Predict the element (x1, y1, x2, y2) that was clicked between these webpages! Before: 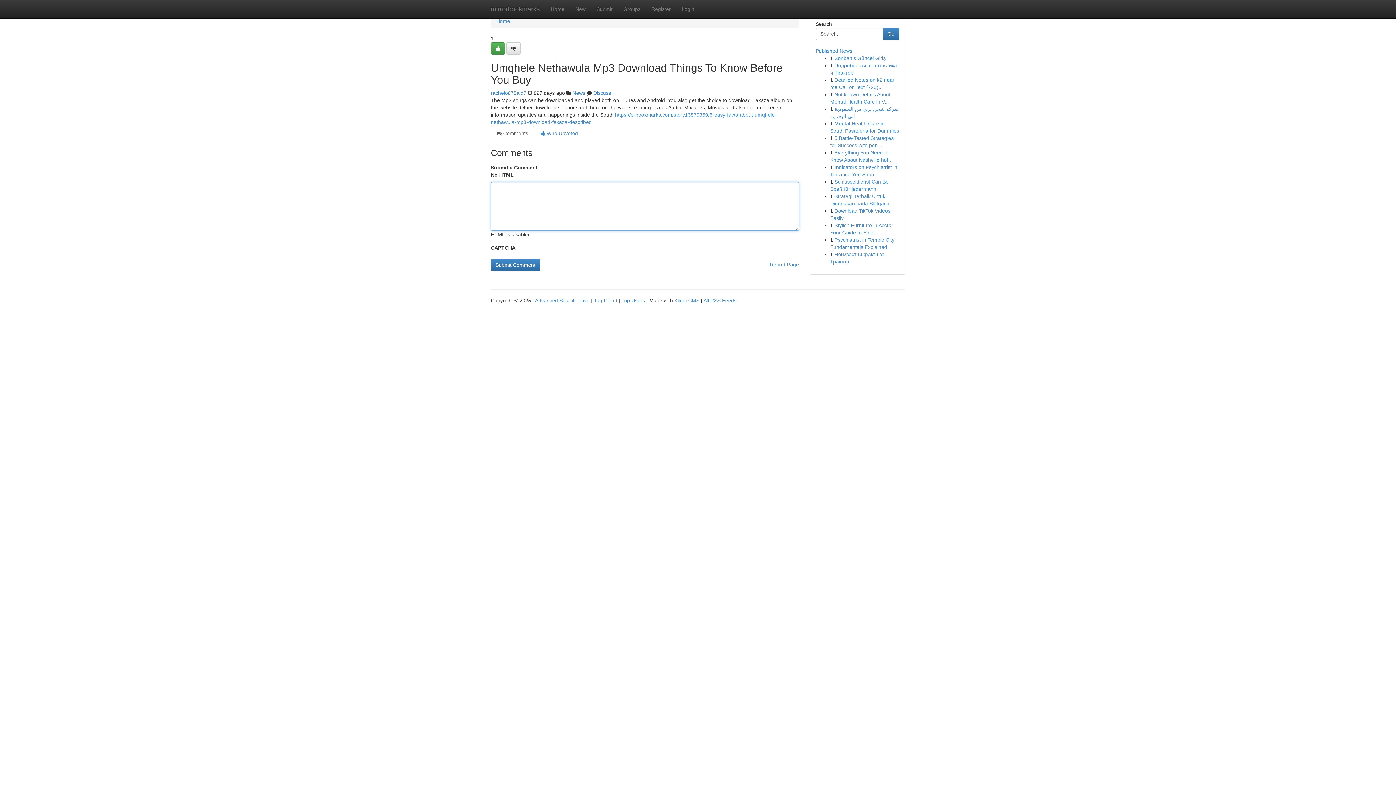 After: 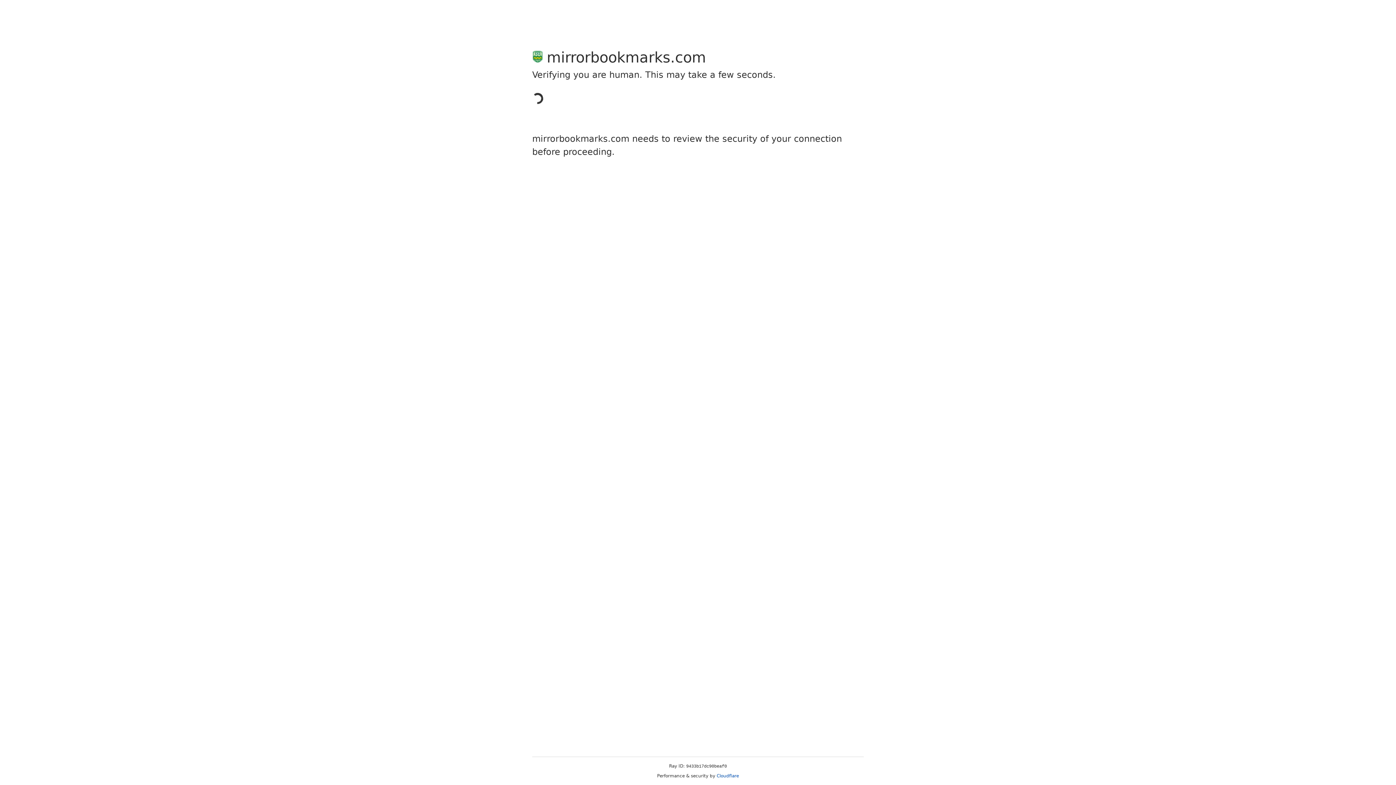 Action: bbox: (490, 42, 505, 54)